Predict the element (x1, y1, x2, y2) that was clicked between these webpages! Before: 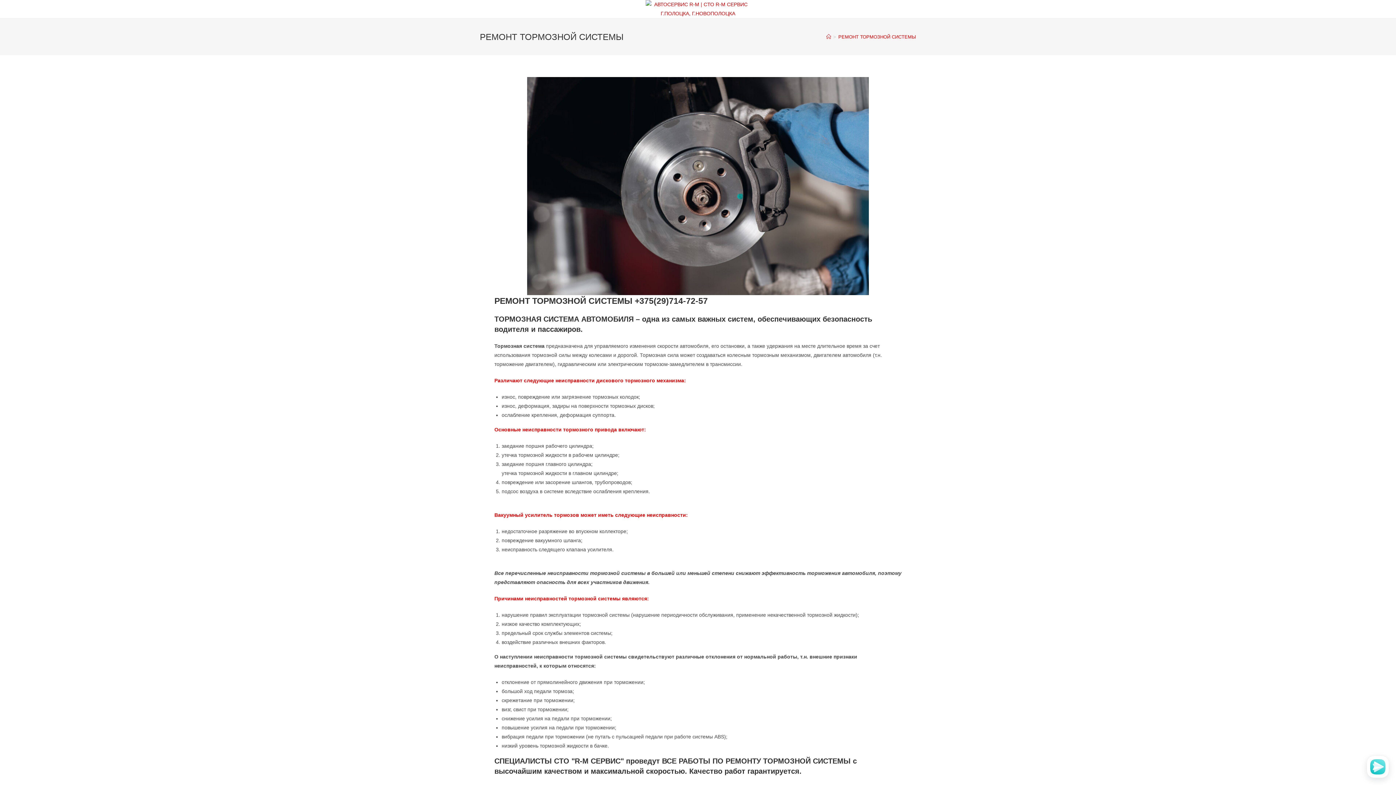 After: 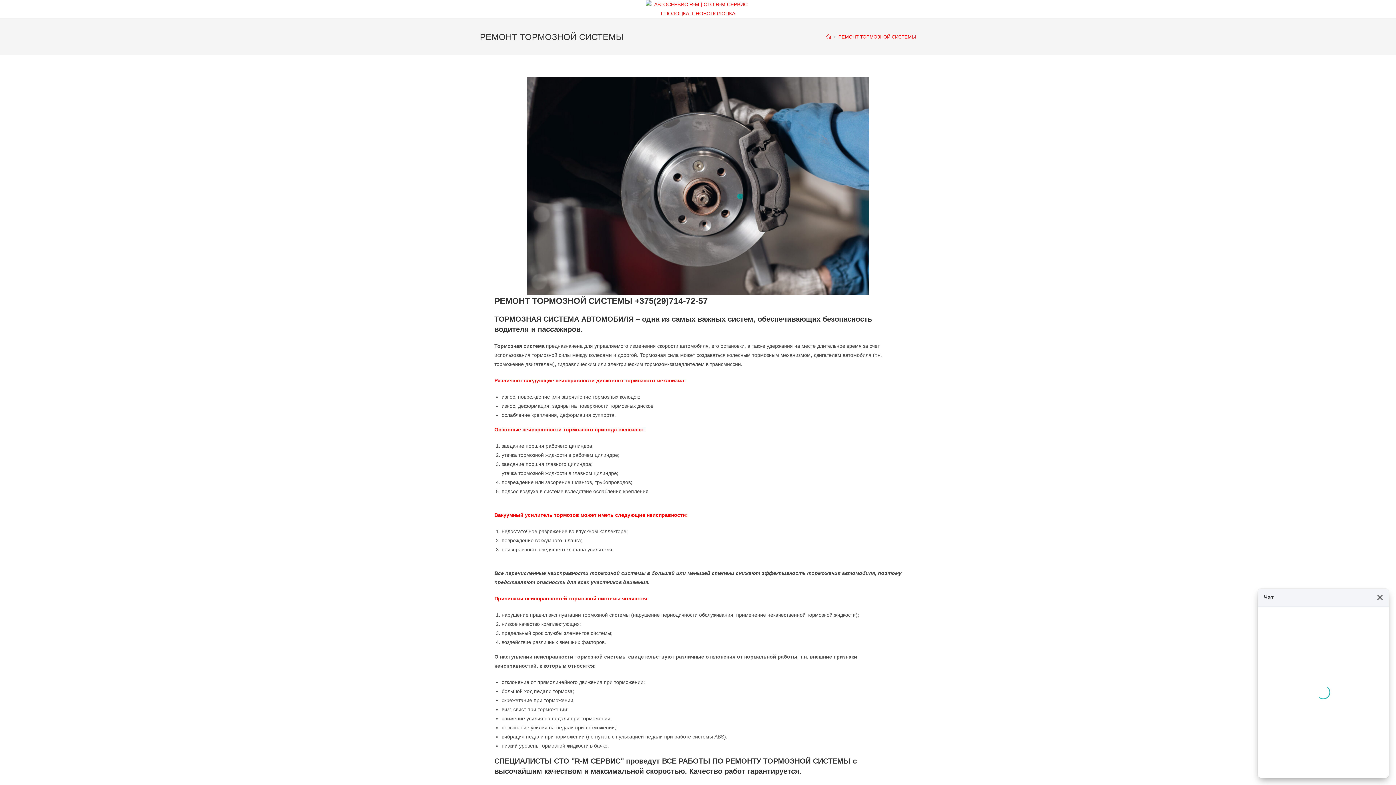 Action: bbox: (1367, 756, 1389, 778)